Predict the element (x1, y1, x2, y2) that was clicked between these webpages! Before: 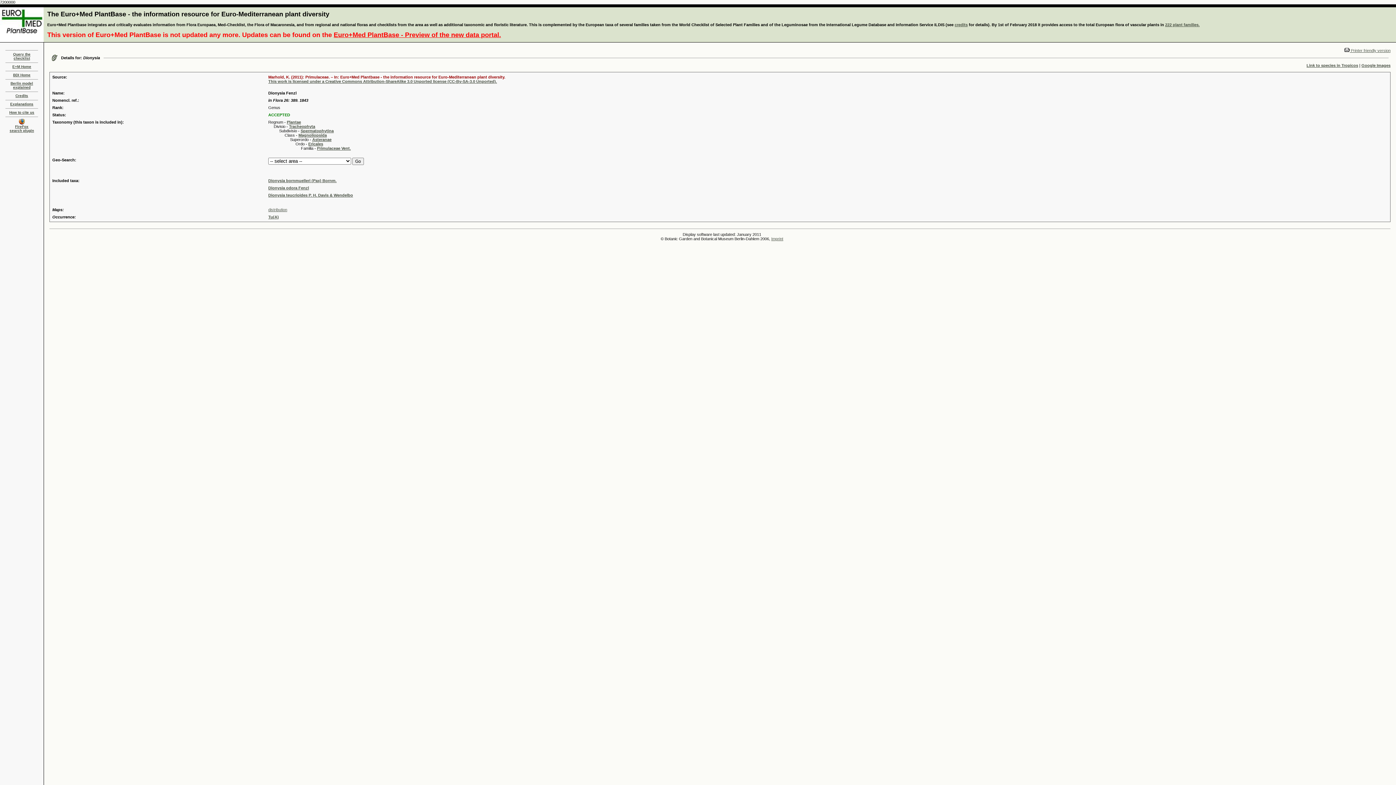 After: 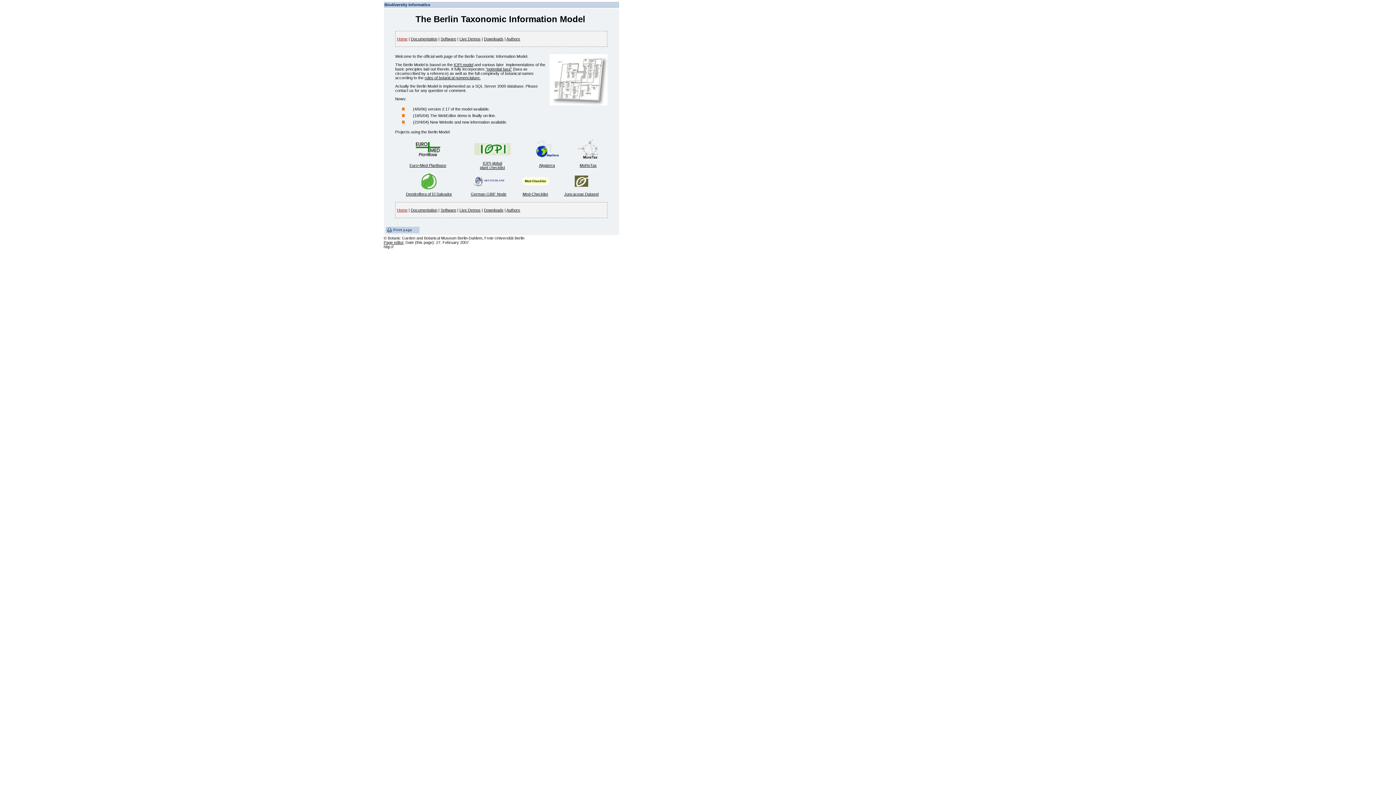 Action: label: Berlin model explained bbox: (10, 81, 33, 89)